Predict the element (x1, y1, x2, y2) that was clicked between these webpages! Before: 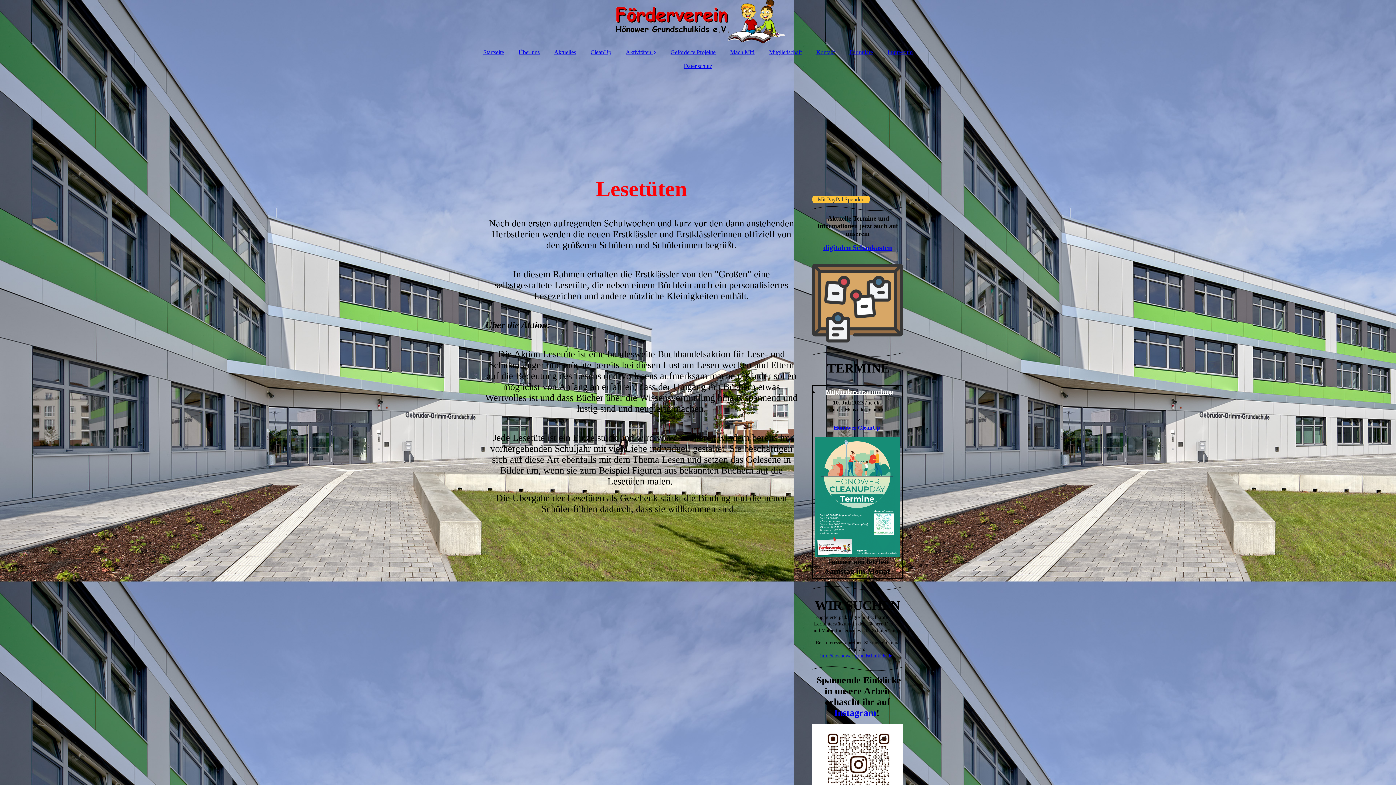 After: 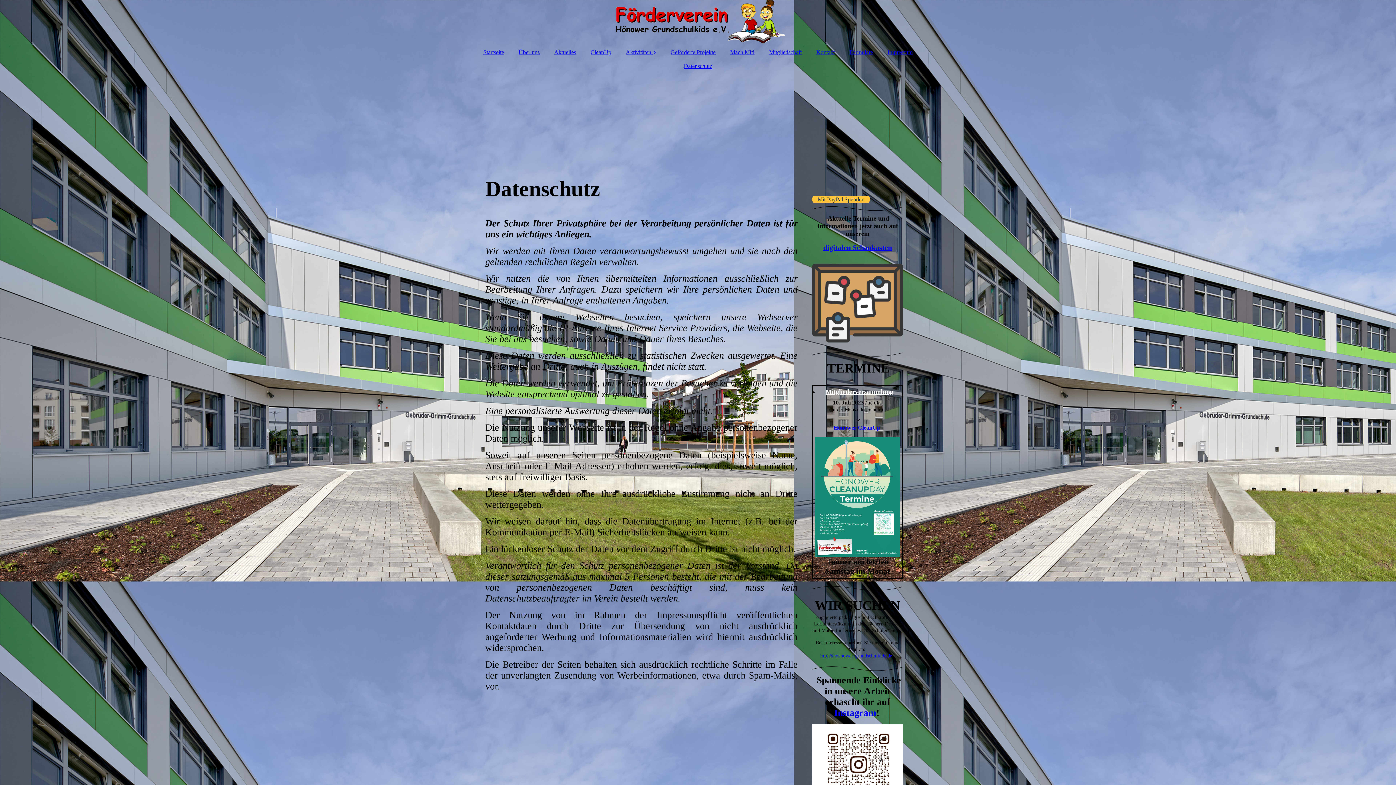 Action: label: Datenschutz bbox: (676, 59, 719, 73)